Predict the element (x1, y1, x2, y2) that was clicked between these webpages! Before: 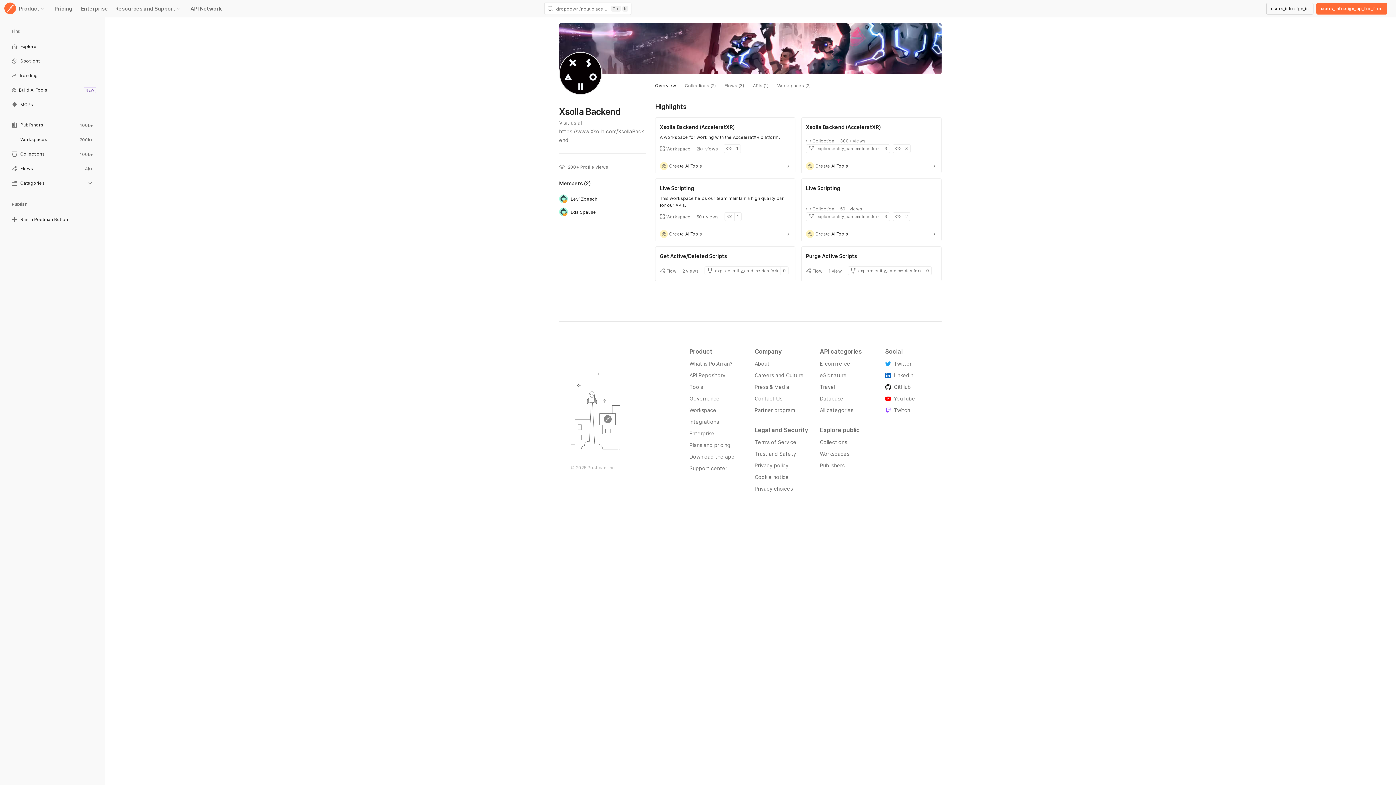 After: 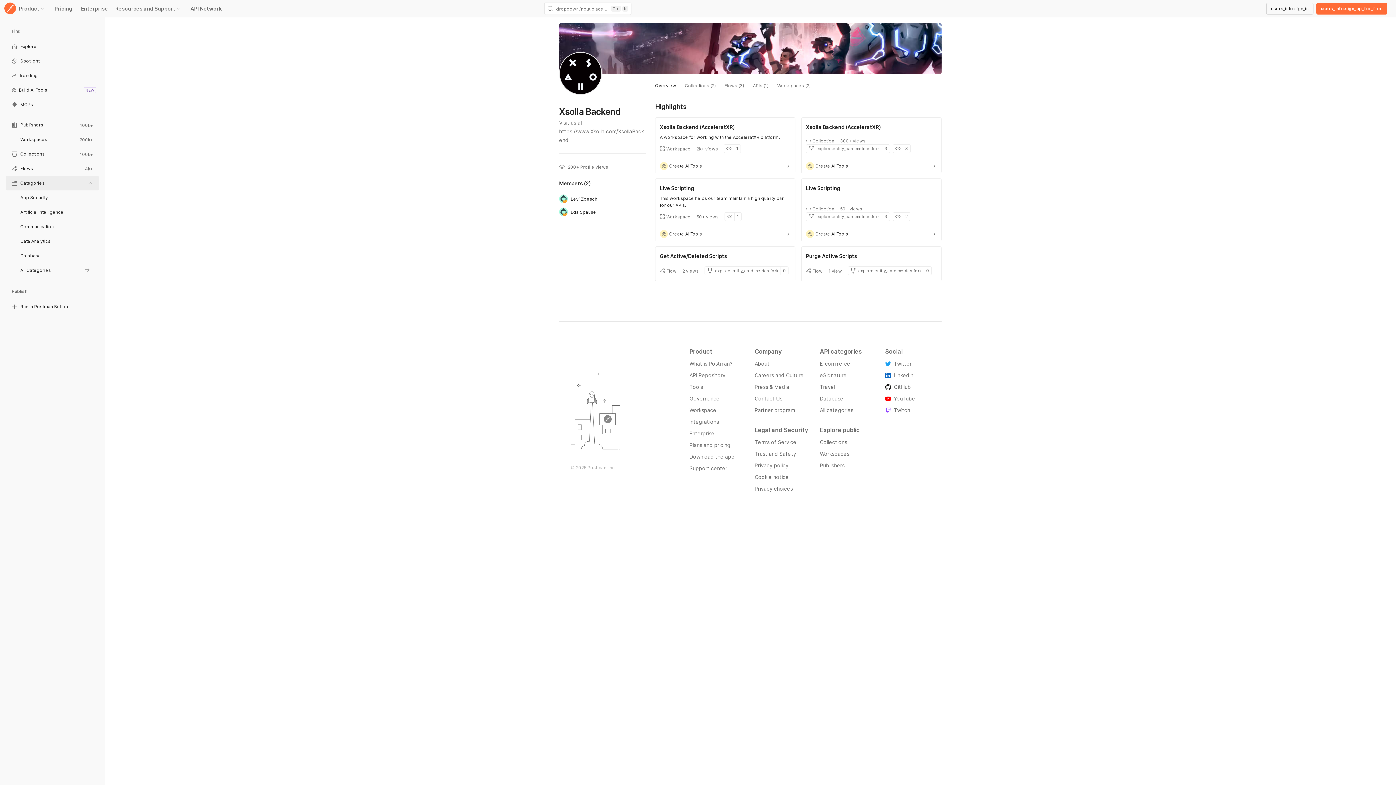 Action: label: Categories bbox: (5, 176, 98, 191)